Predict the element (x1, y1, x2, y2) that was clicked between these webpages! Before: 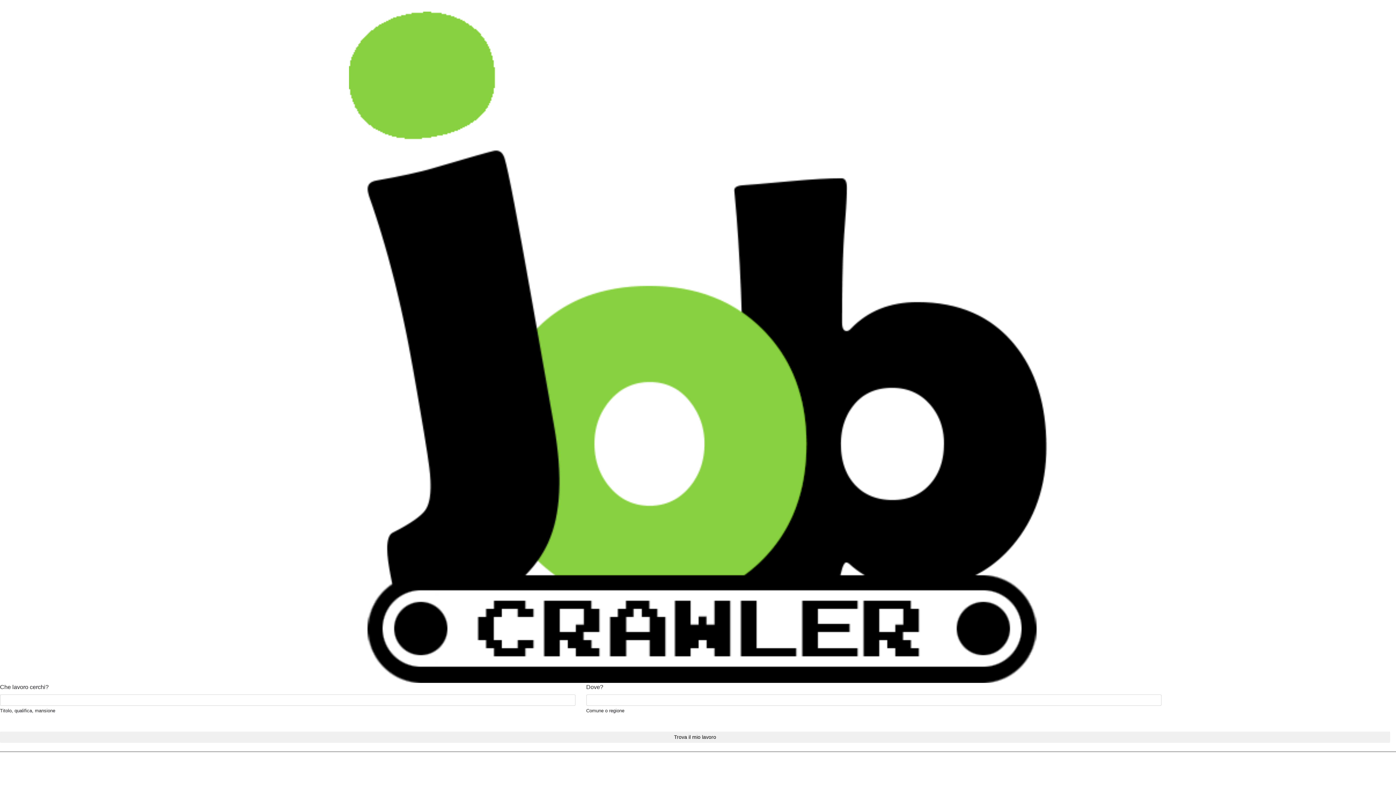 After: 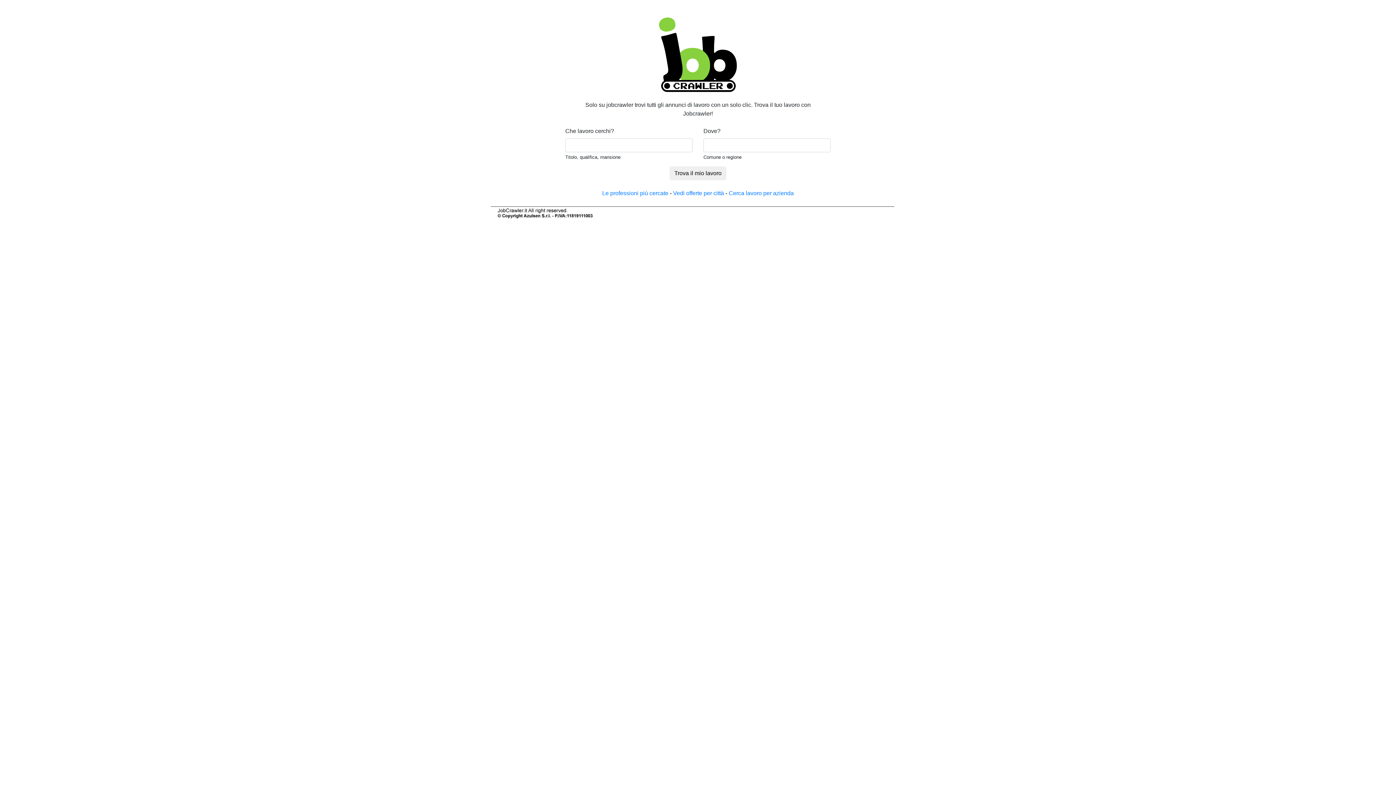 Action: bbox: (349, 342, 1047, 348)